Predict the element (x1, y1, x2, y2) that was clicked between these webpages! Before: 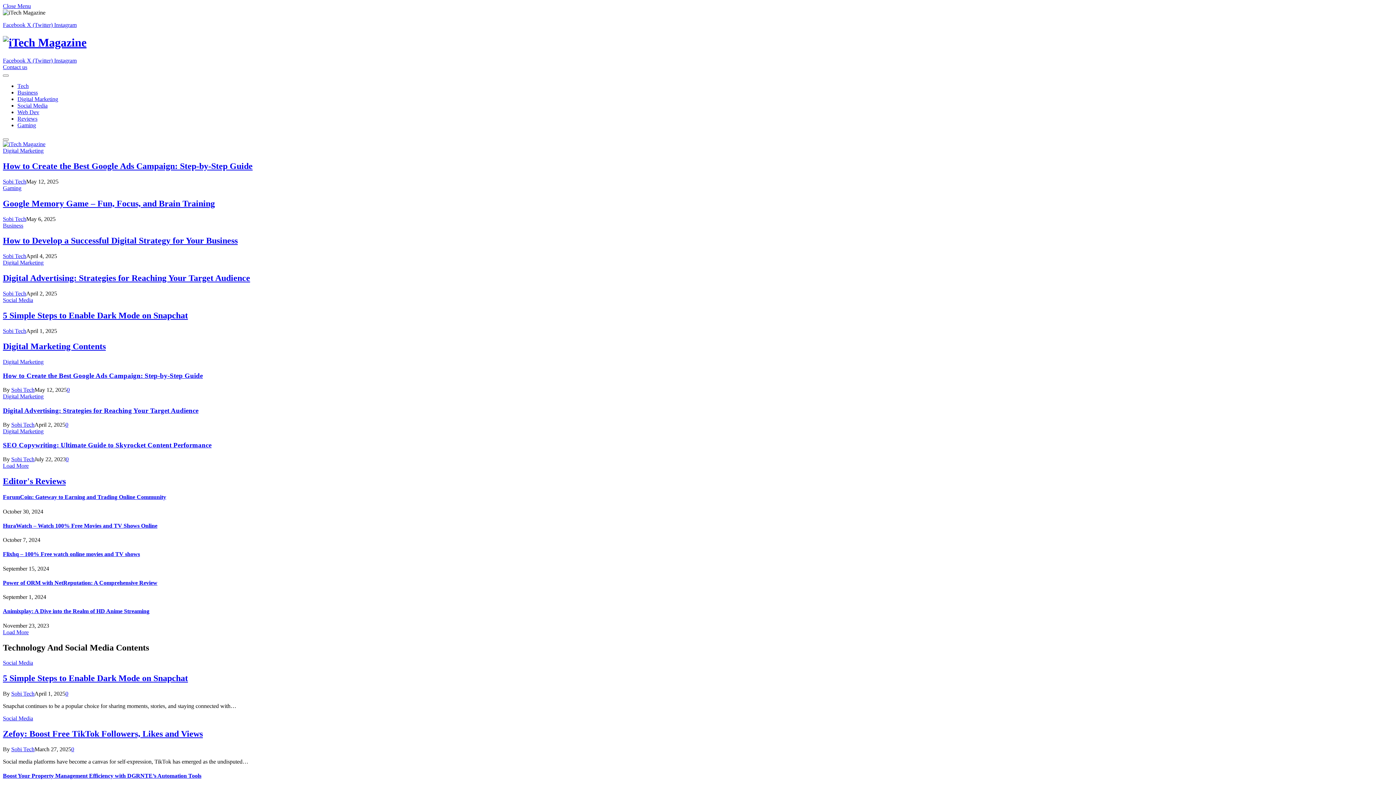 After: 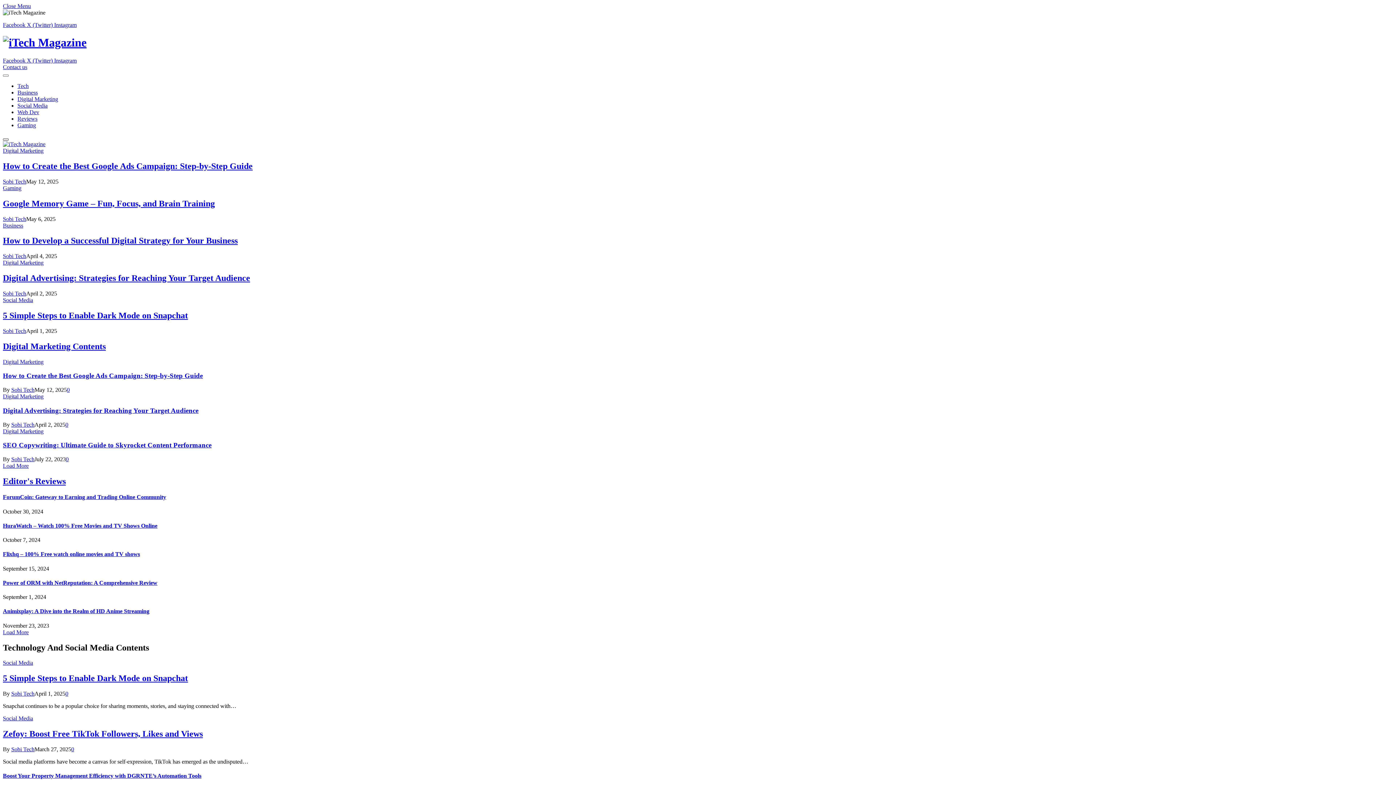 Action: bbox: (2, 138, 8, 140) label: Menu